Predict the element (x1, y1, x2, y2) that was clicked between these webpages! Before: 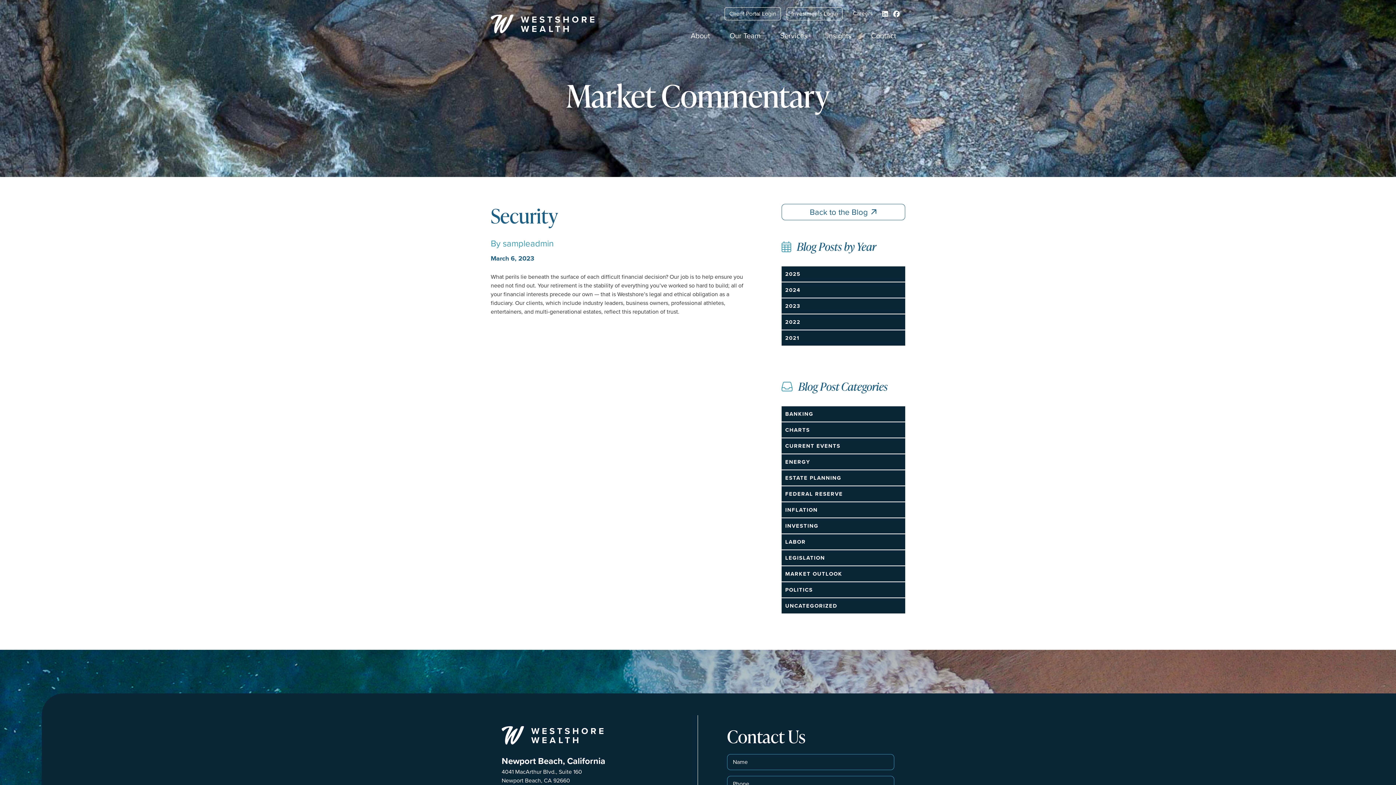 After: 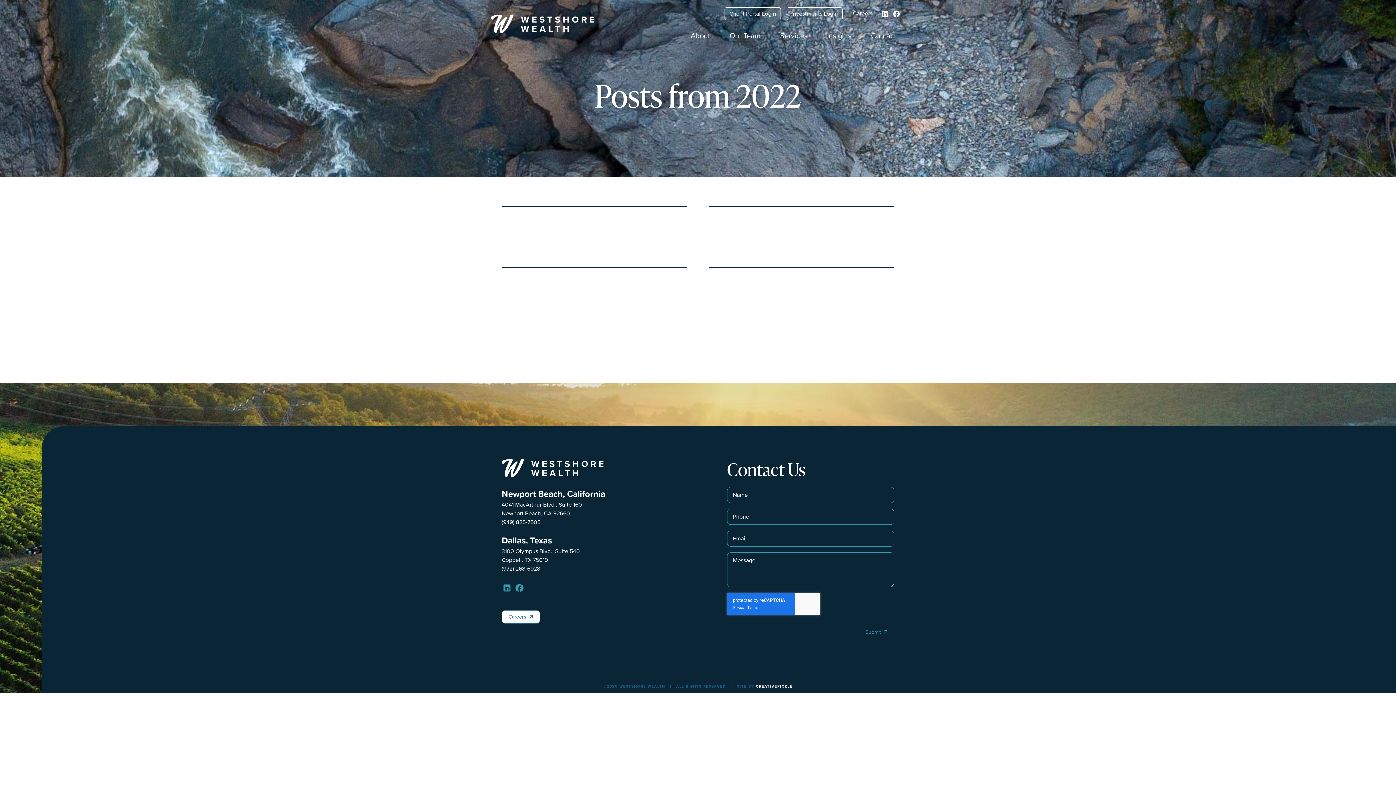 Action: bbox: (781, 313, 905, 329) label: 2022